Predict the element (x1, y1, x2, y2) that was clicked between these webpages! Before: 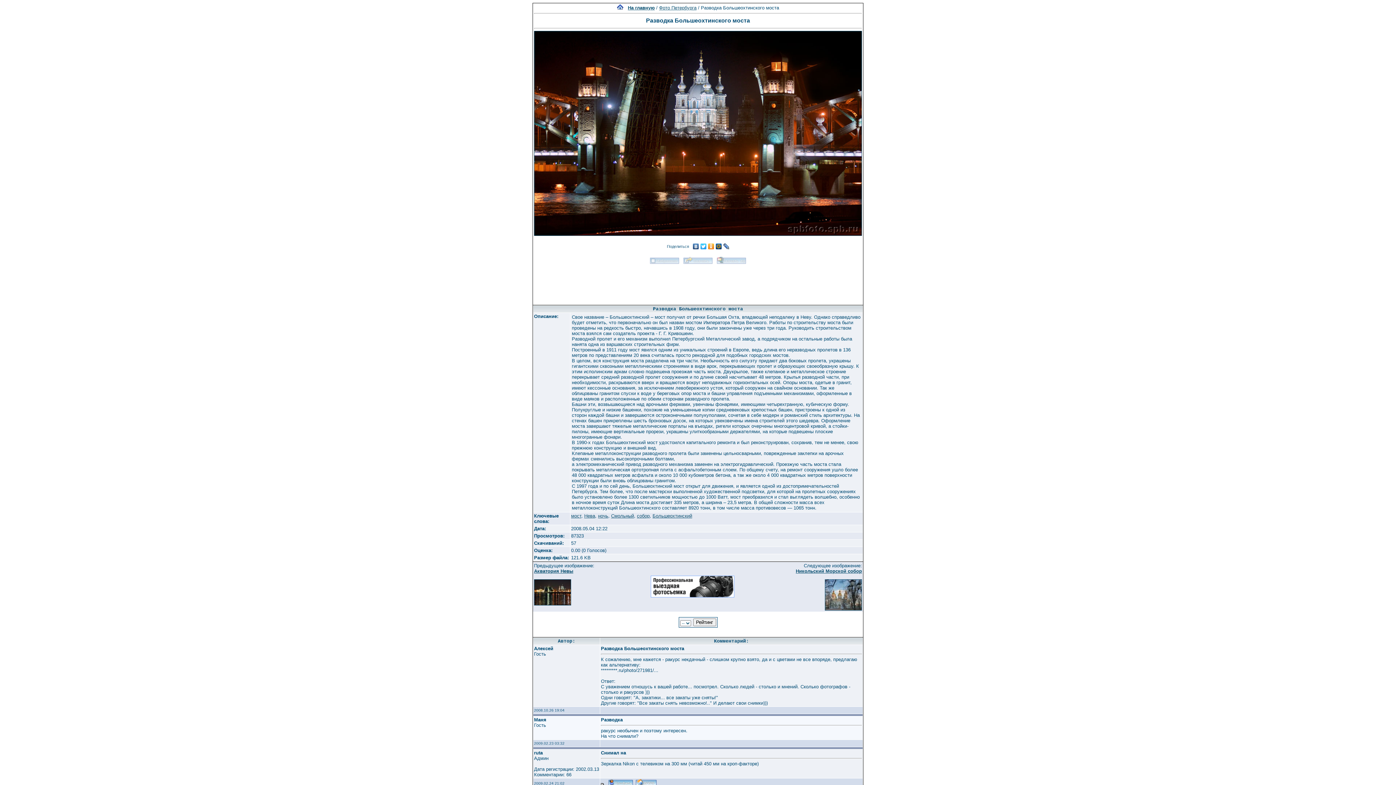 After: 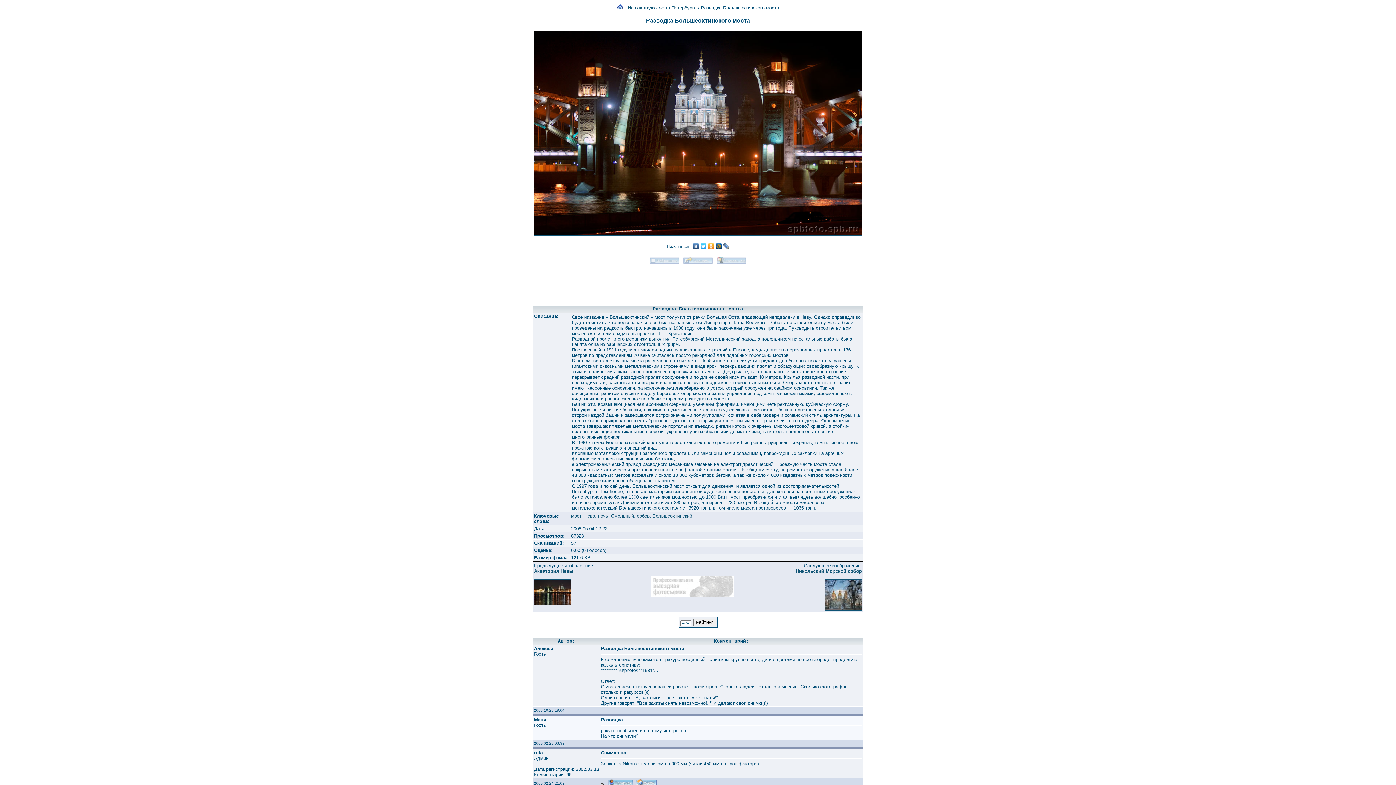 Action: bbox: (692, 241, 699, 251)